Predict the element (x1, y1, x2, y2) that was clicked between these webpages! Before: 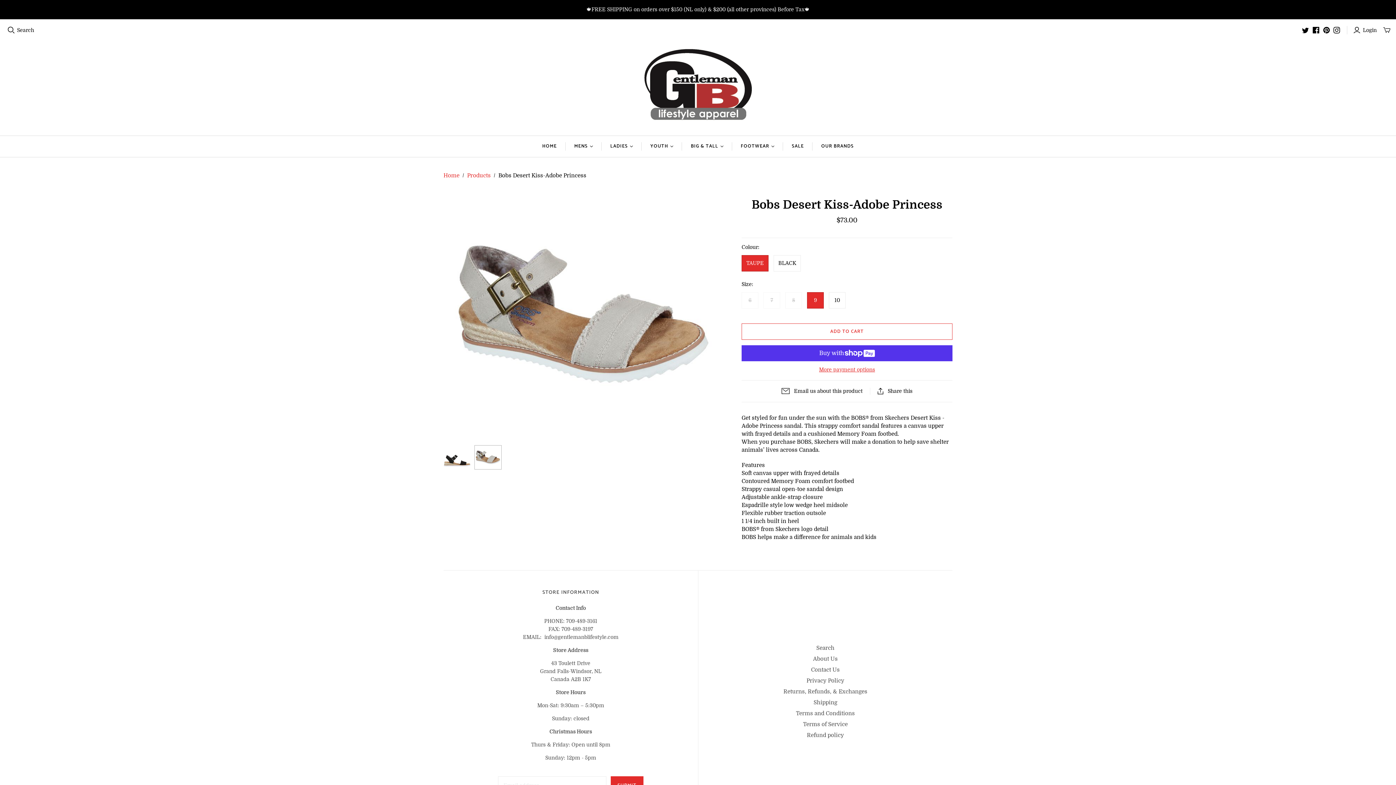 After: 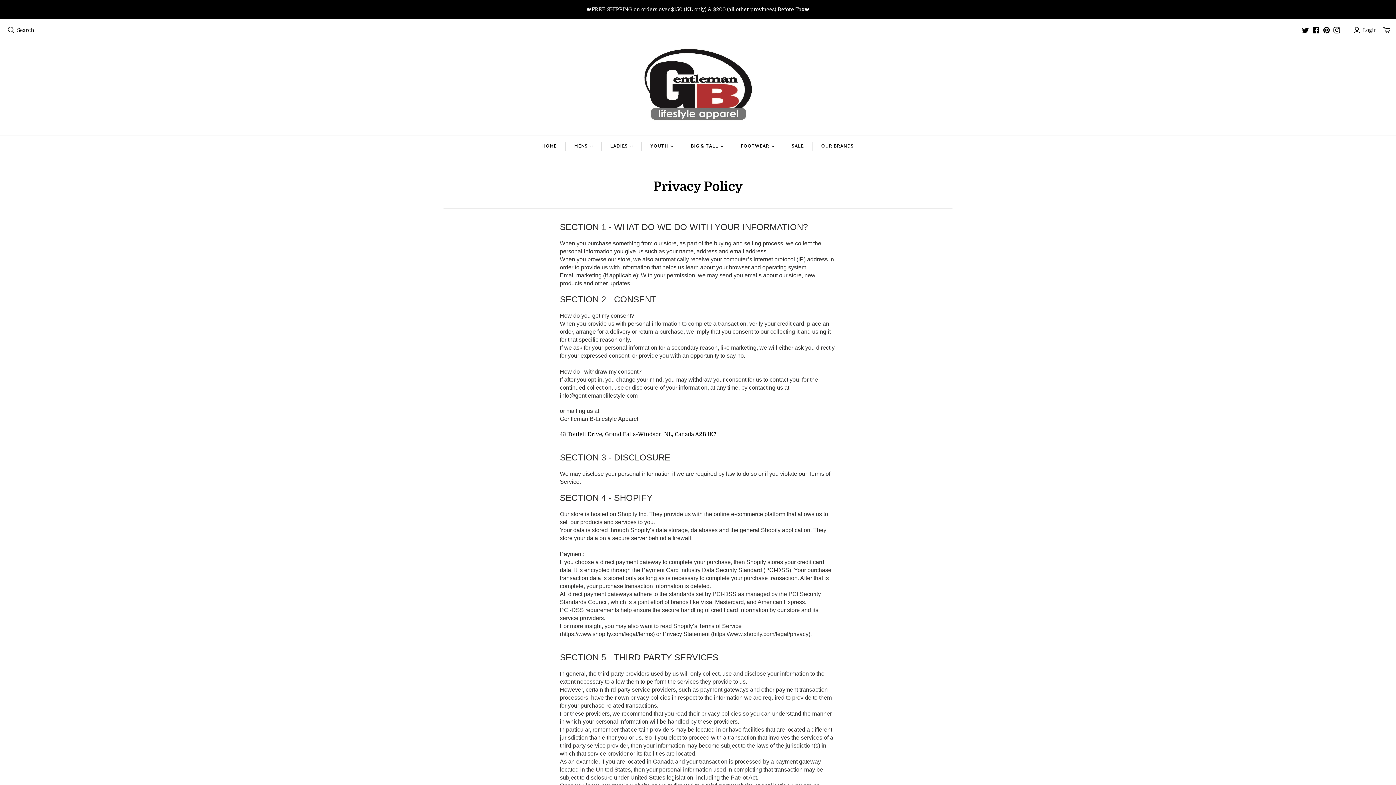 Action: label: Privacy Policy bbox: (806, 677, 844, 684)